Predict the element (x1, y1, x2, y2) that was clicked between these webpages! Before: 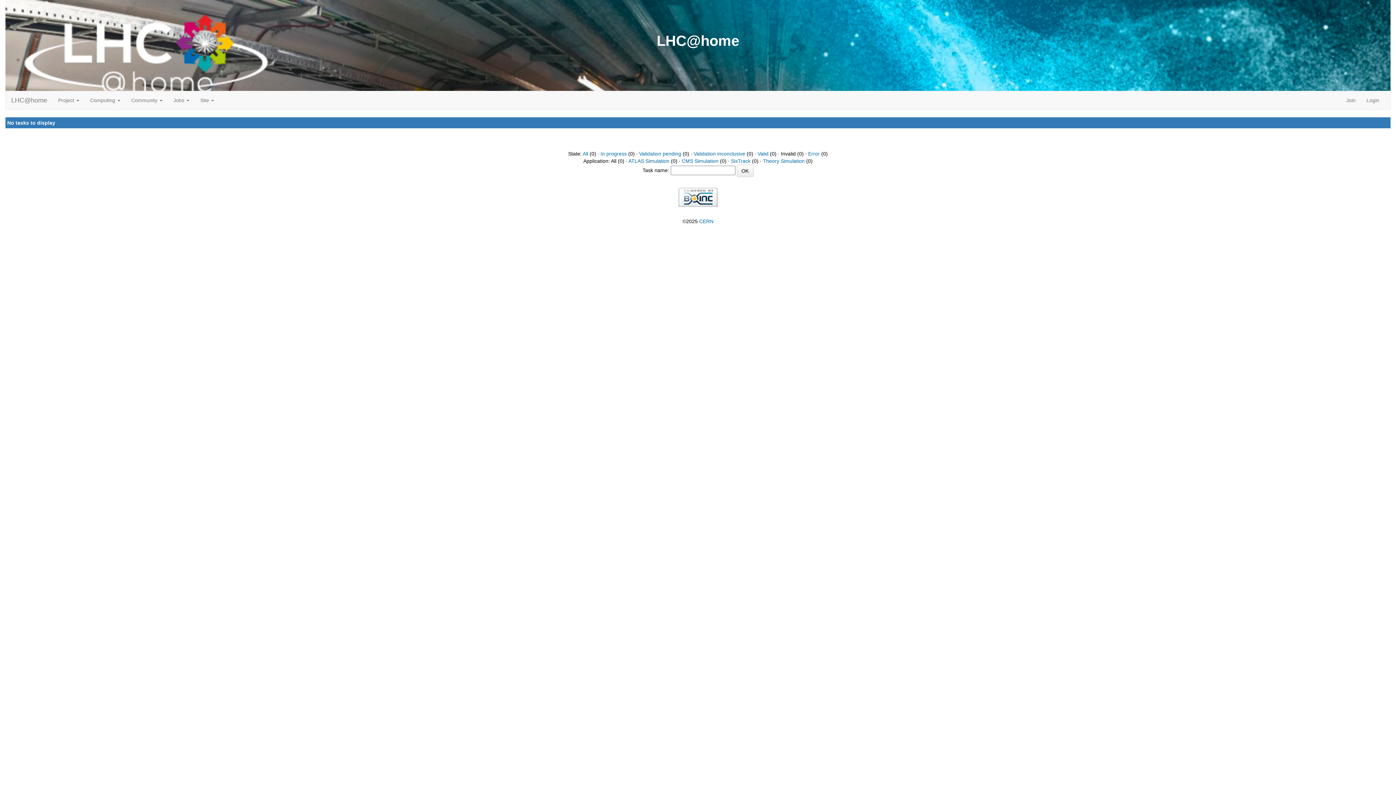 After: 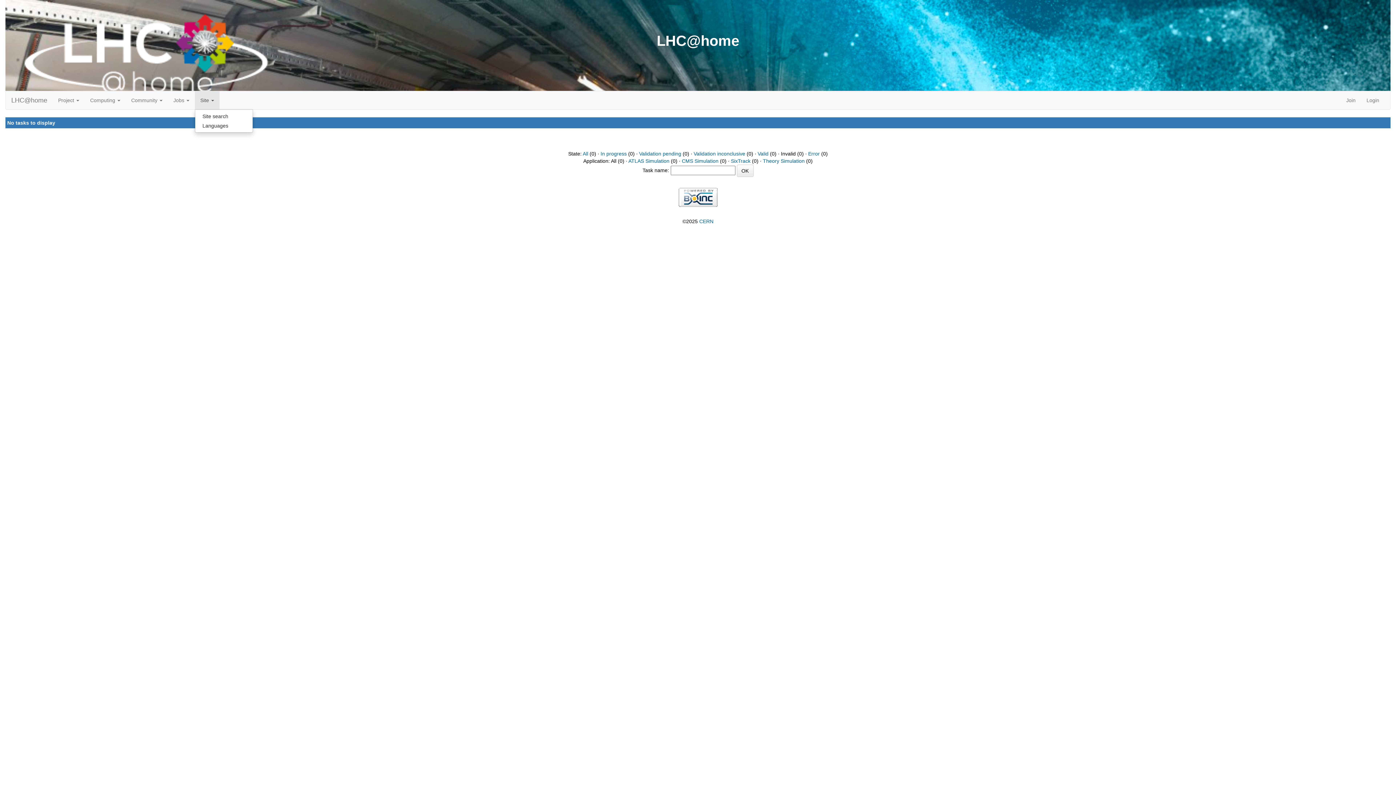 Action: bbox: (194, 91, 219, 109) label: Site 